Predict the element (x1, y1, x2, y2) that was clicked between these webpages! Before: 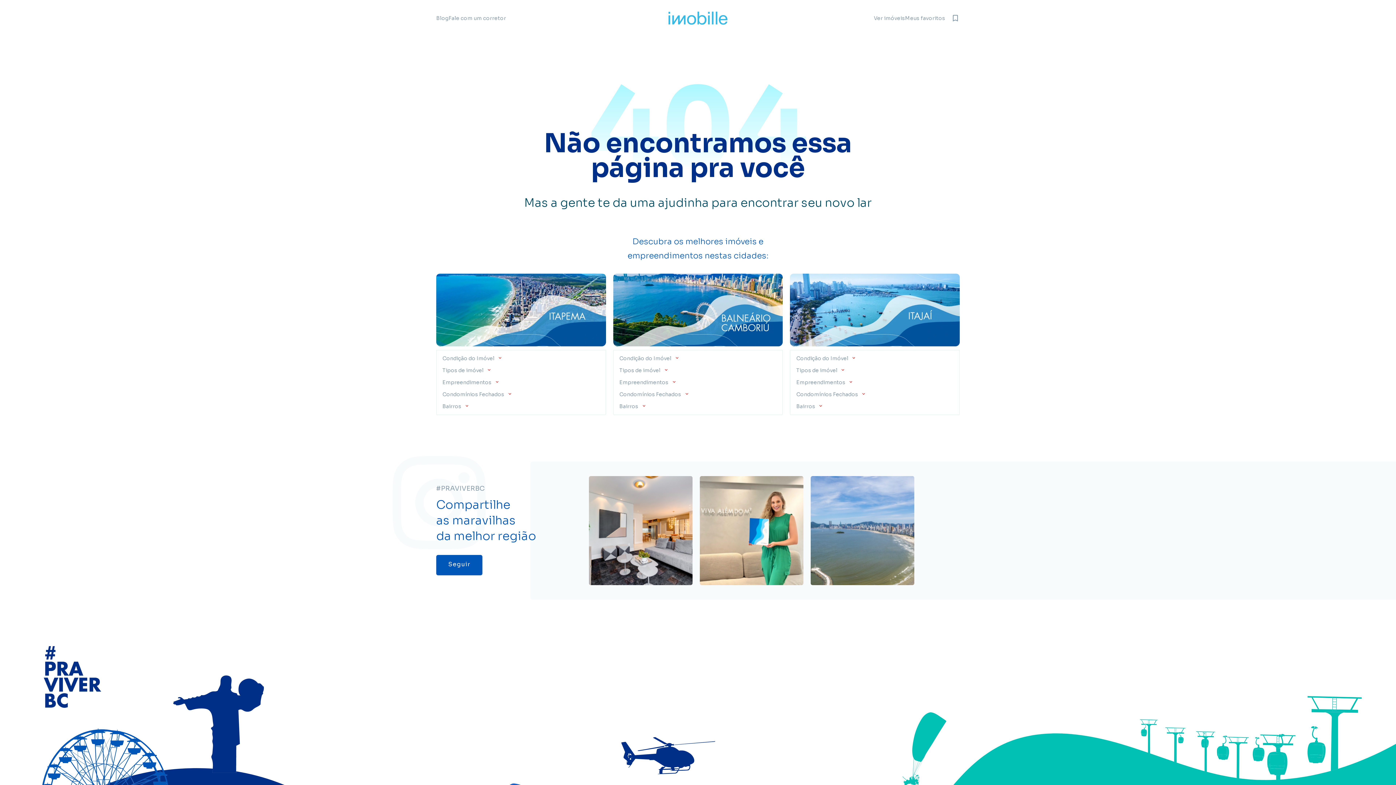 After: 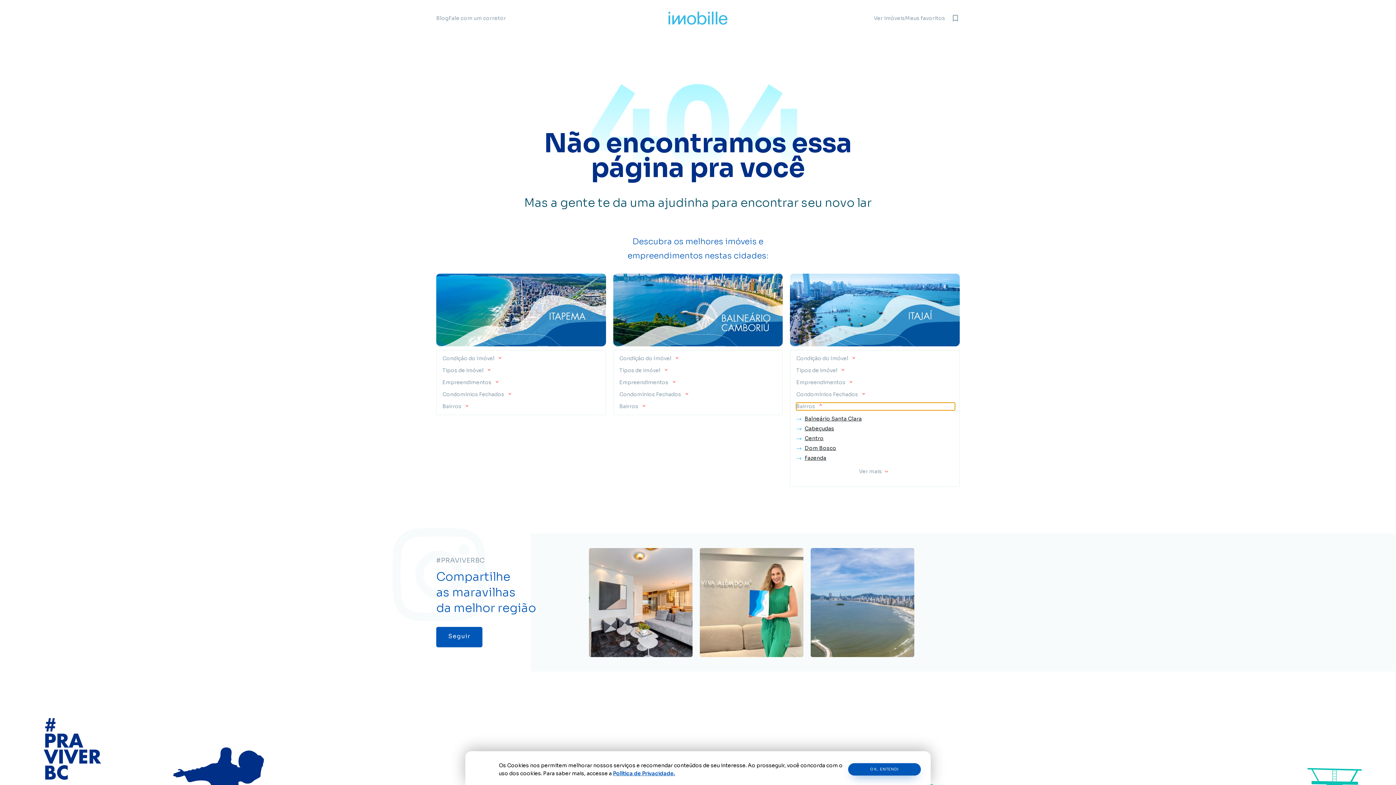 Action: bbox: (796, 402, 955, 410) label: Bairros 